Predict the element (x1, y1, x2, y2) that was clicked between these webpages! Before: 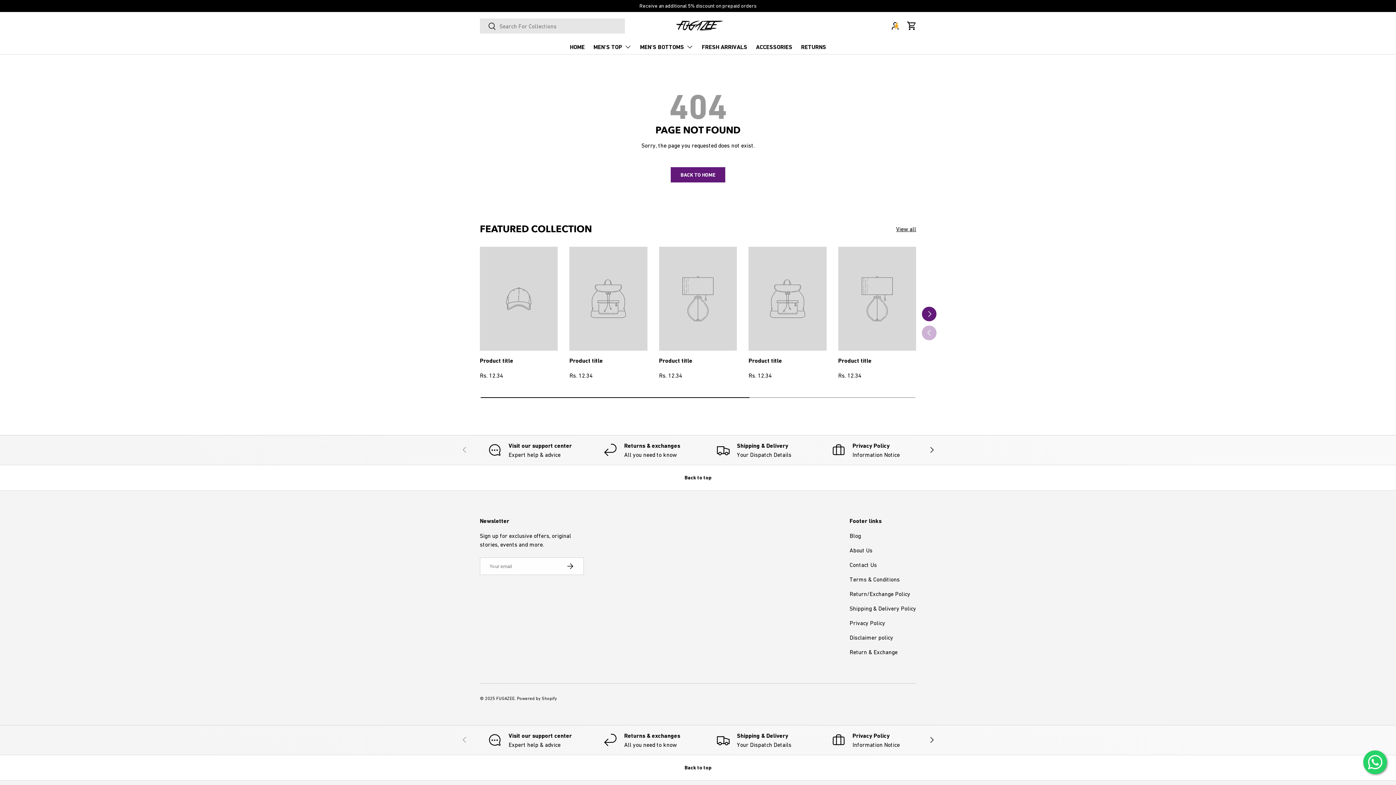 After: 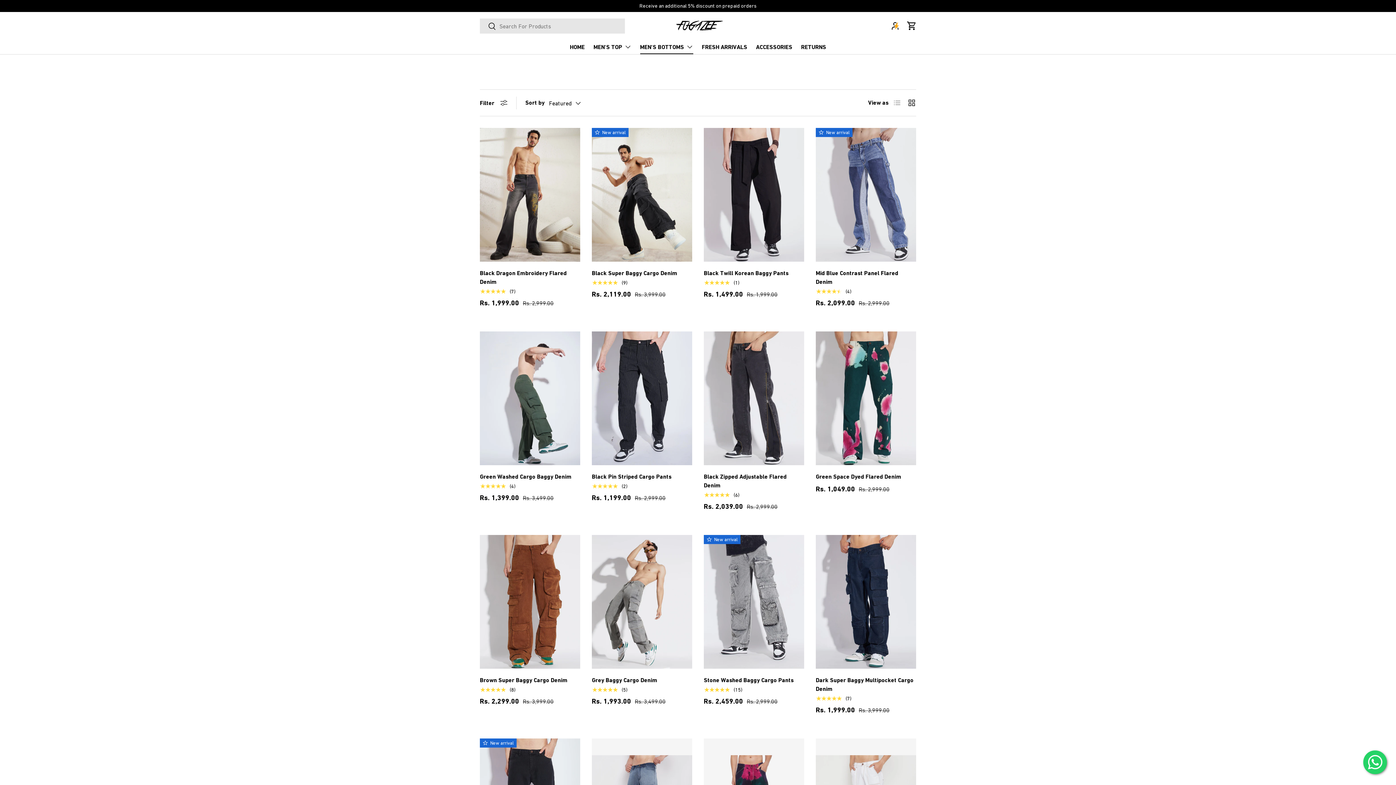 Action: label: MEN'S BOTTOMS bbox: (640, 39, 693, 54)